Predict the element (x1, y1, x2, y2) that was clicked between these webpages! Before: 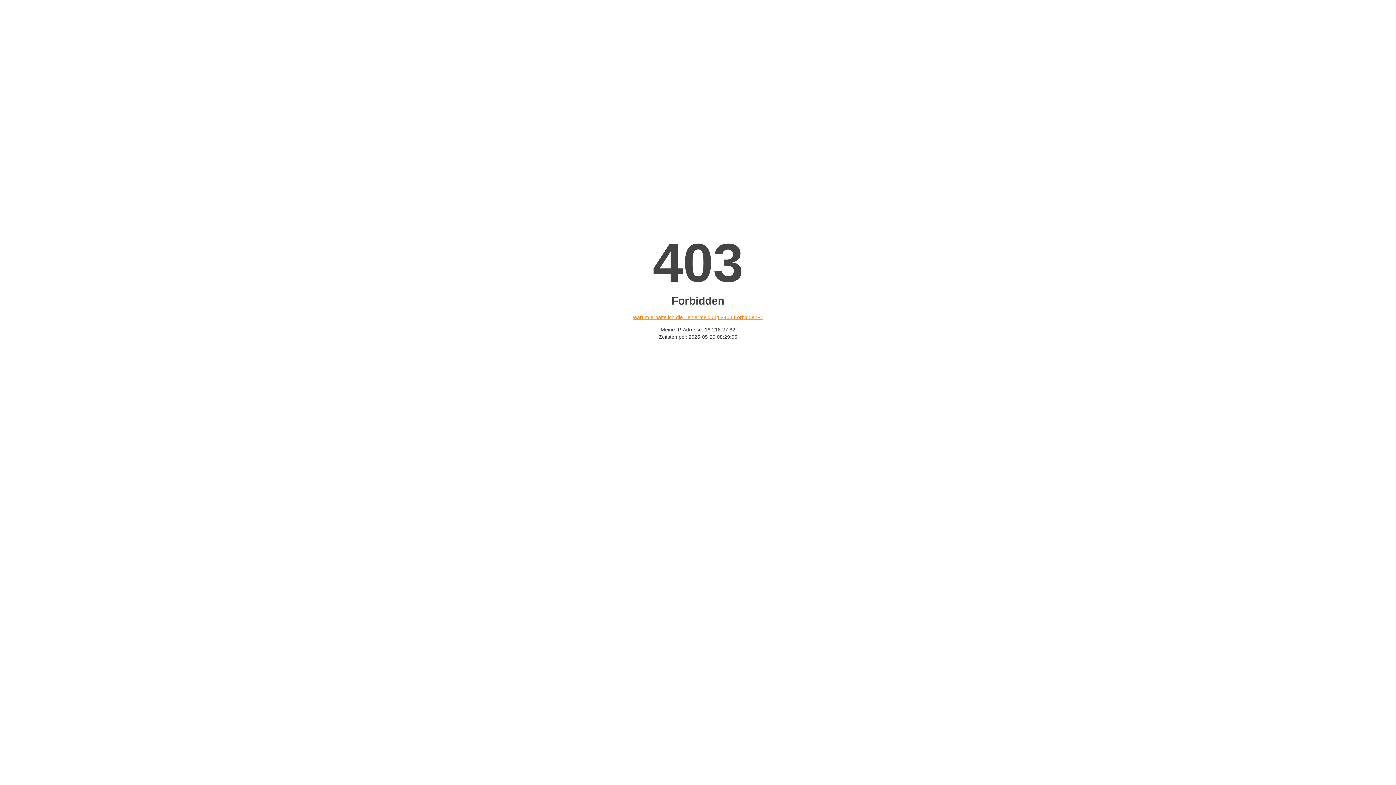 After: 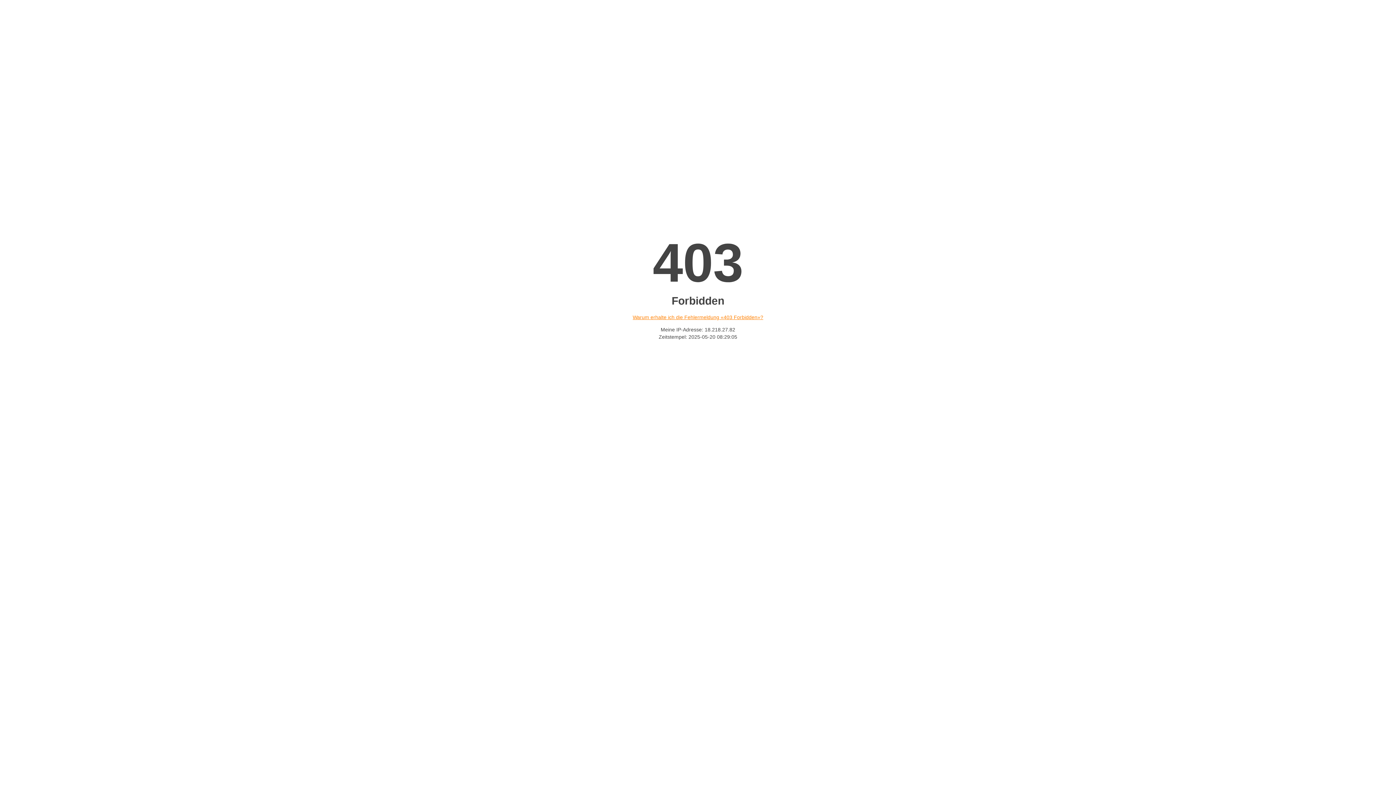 Action: label: Warum erhalte ich die Fehlermeldung «403 Forbidden»? bbox: (632, 314, 763, 320)